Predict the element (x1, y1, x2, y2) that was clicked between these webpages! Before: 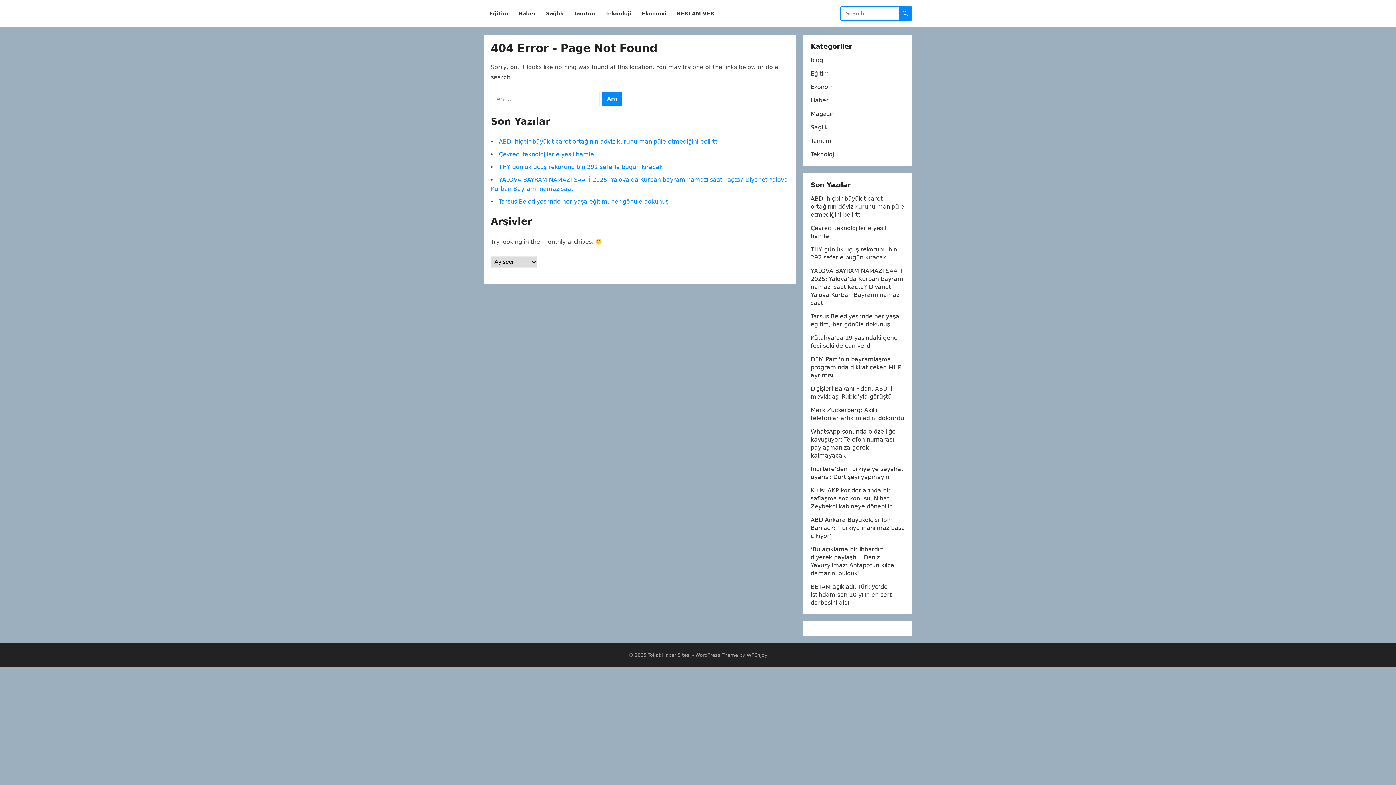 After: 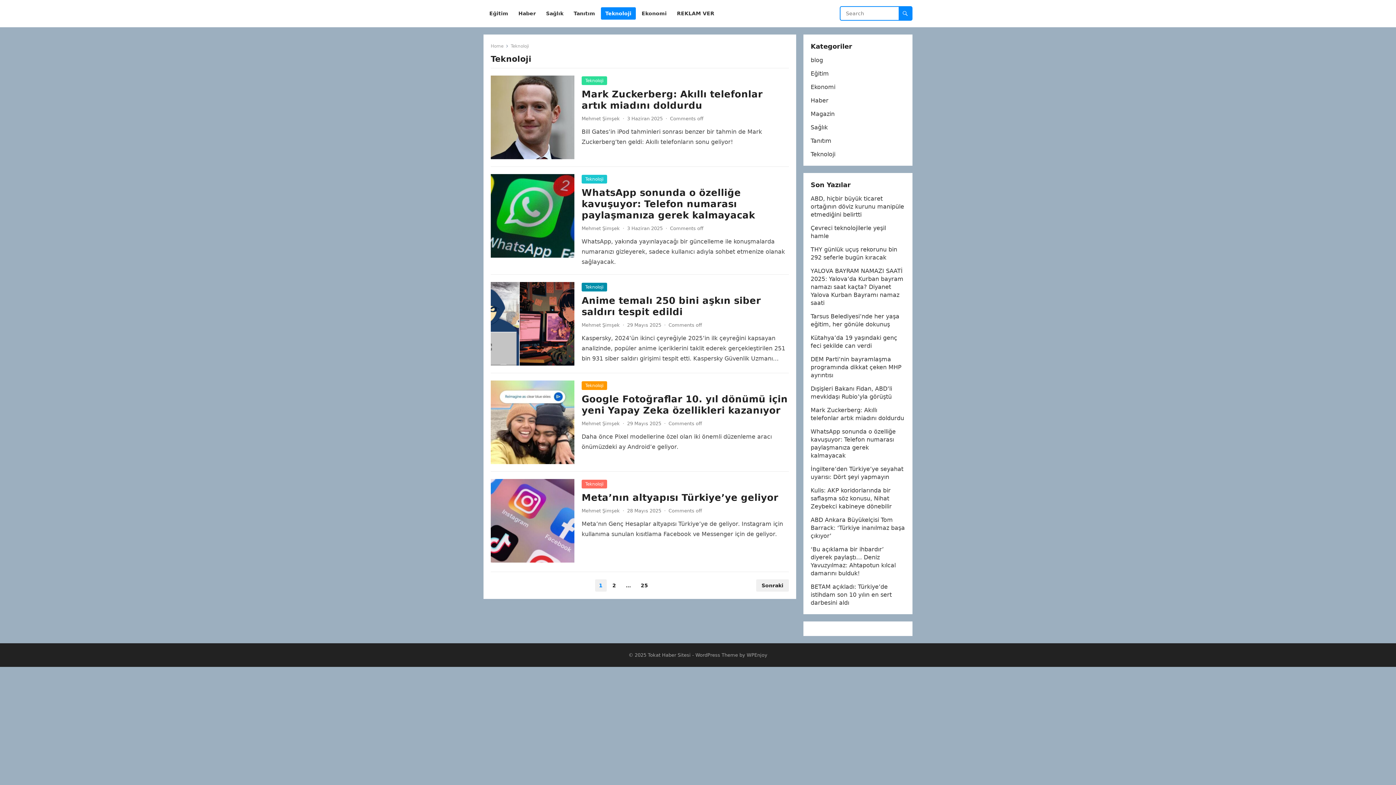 Action: bbox: (810, 150, 835, 157) label: Teknoloji